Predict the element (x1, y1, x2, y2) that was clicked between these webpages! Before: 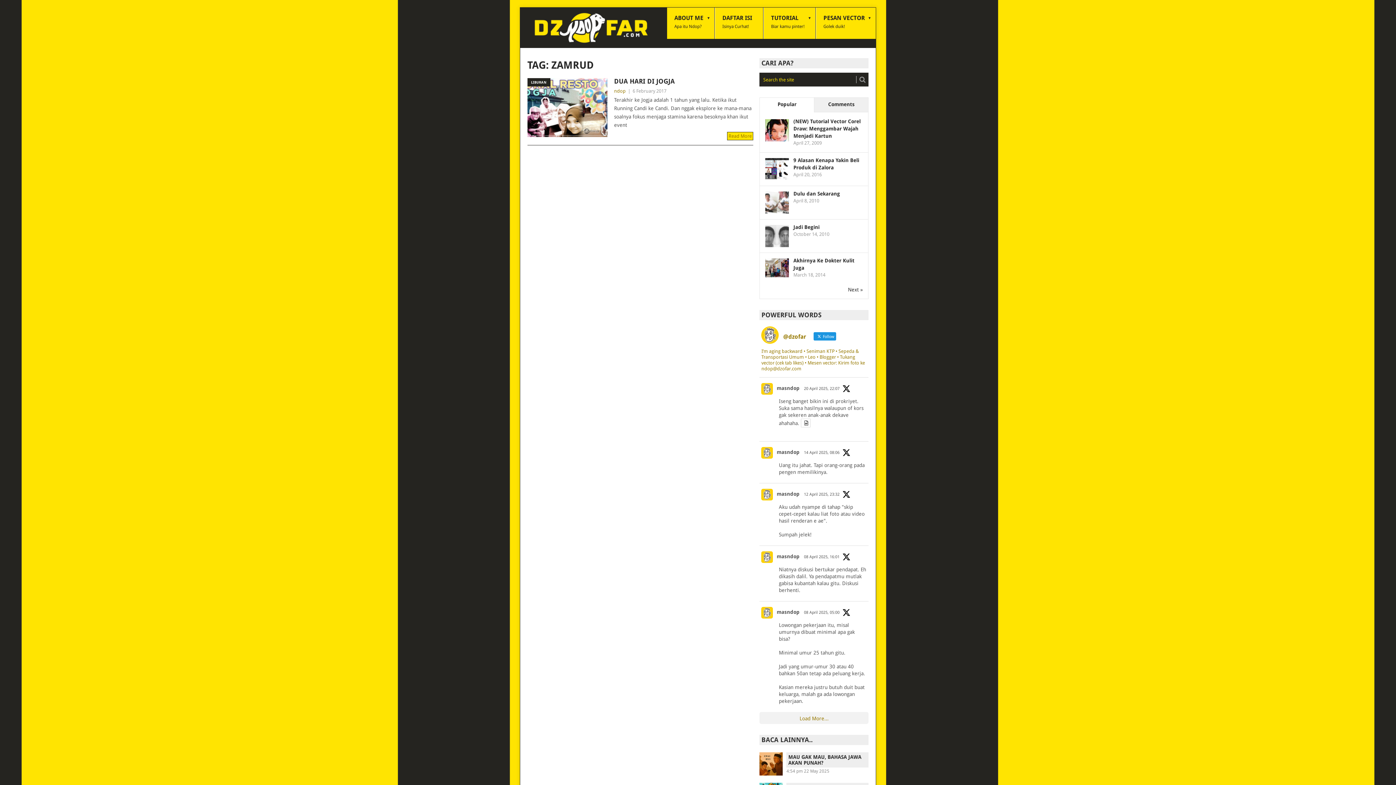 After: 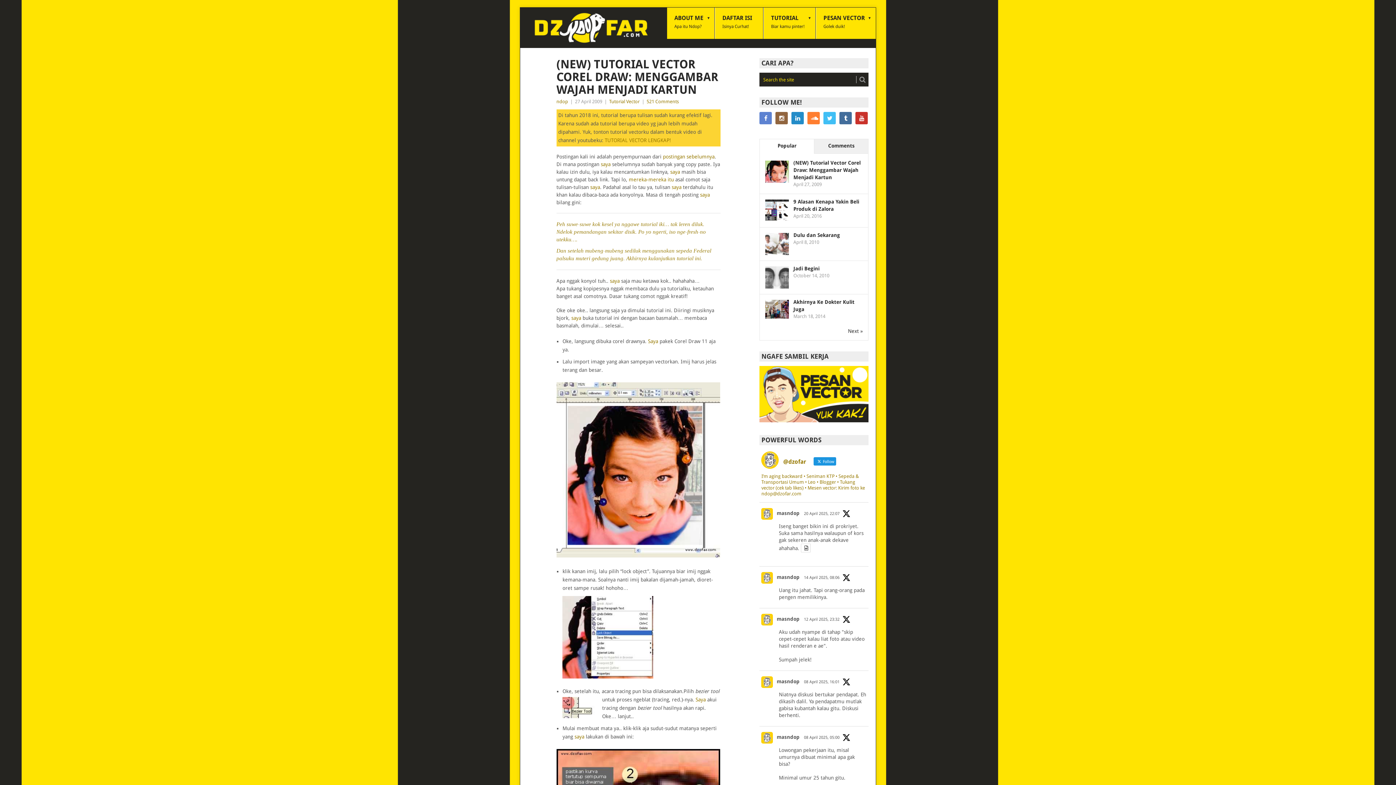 Action: bbox: (793, 118, 860, 138) label: (NEW) Tutorial Vector Corel Draw: Menggambar Wajah Menjadi Kartun